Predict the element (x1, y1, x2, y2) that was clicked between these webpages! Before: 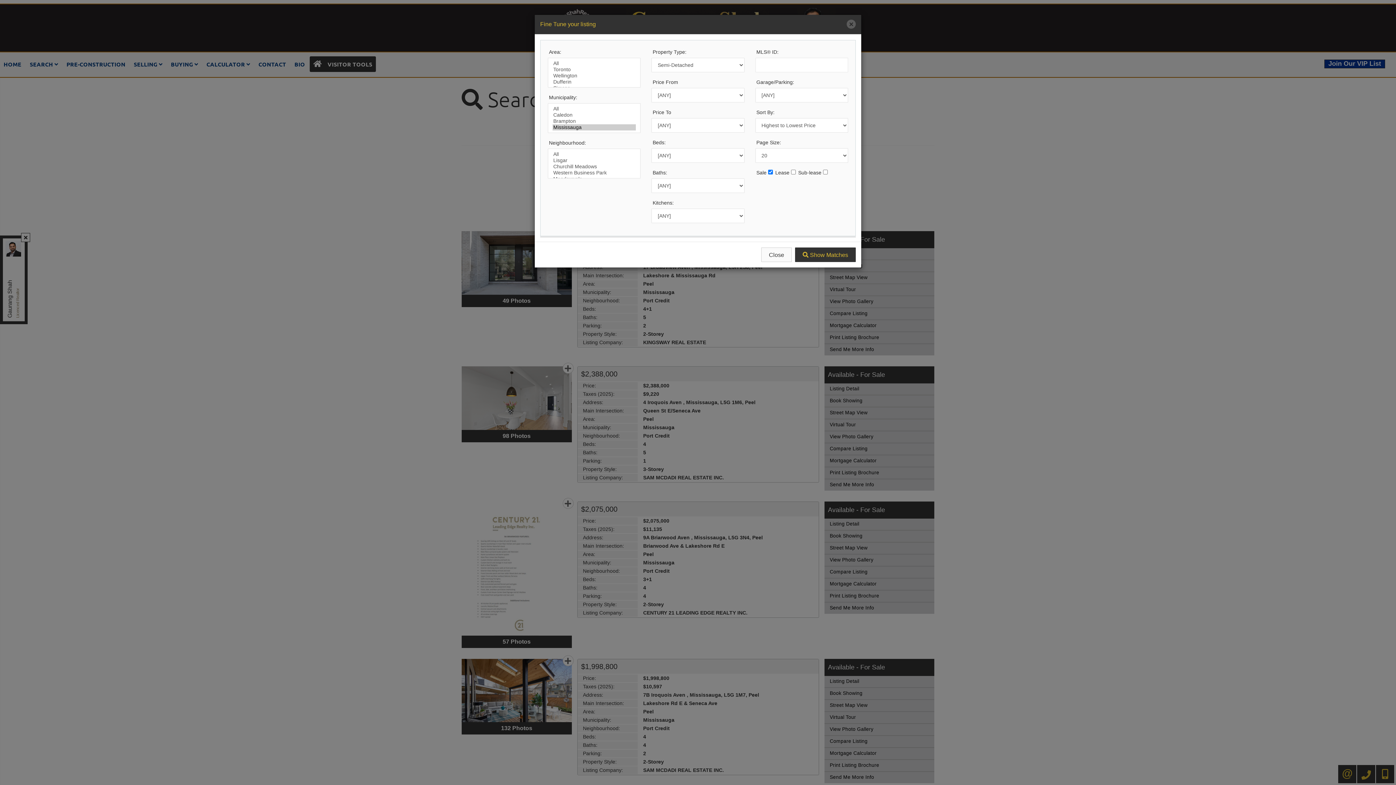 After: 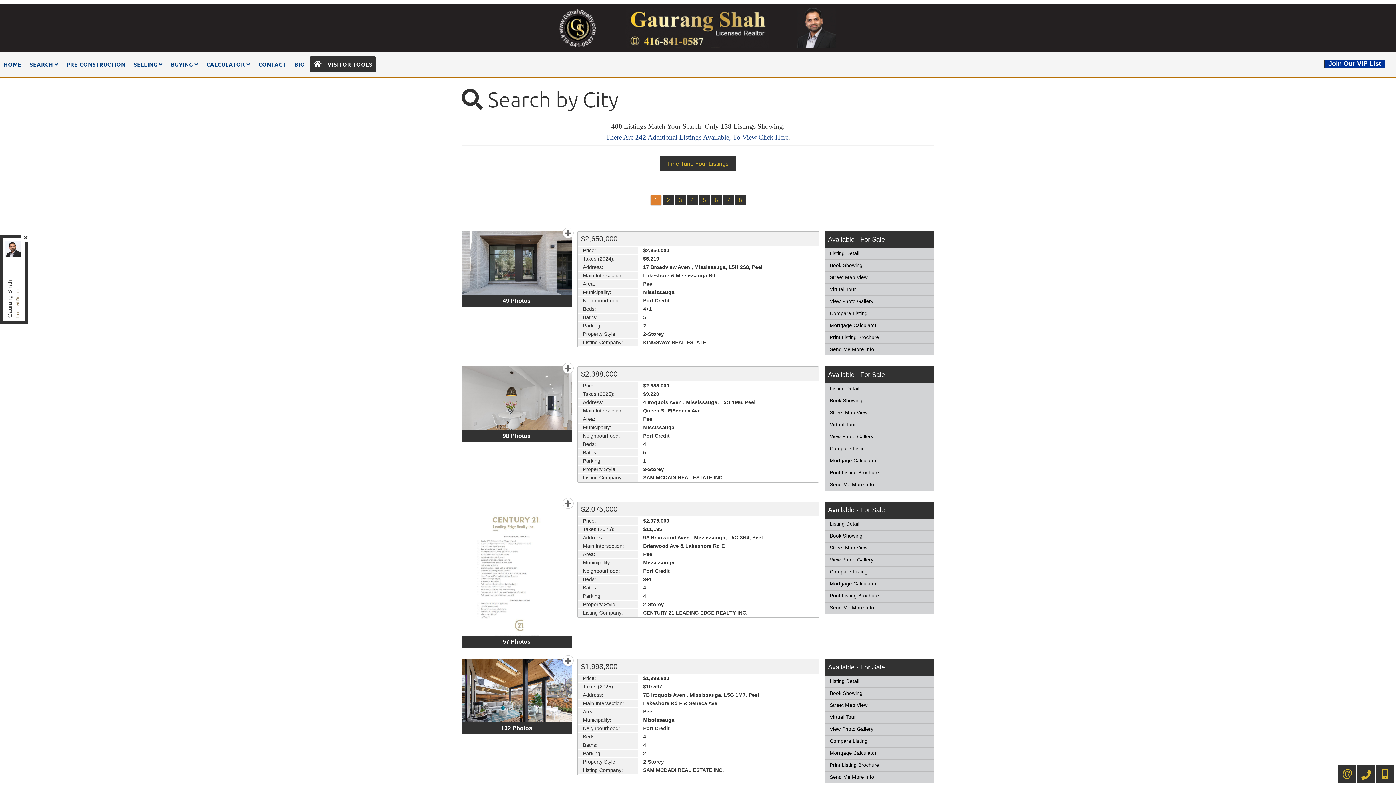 Action: label: Close bbox: (761, 247, 792, 262)